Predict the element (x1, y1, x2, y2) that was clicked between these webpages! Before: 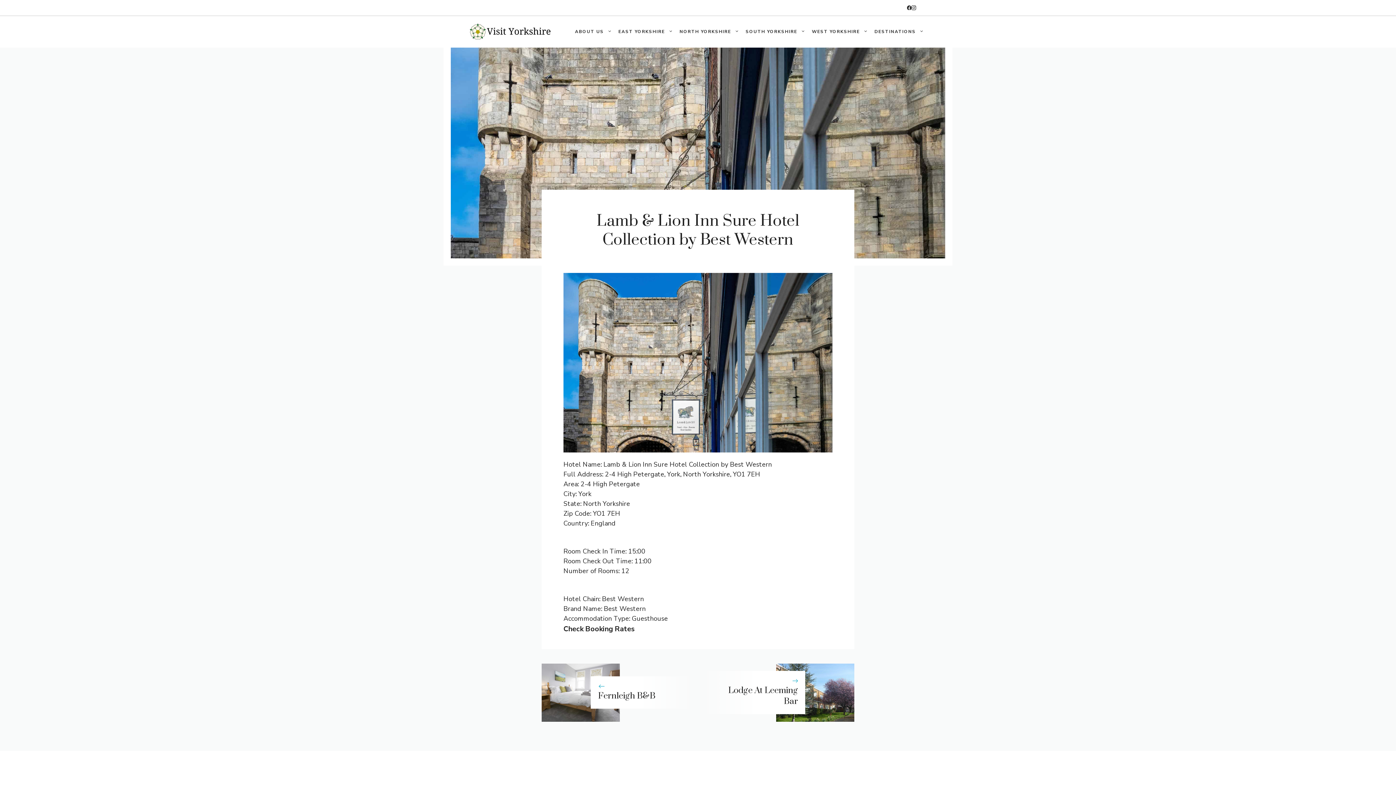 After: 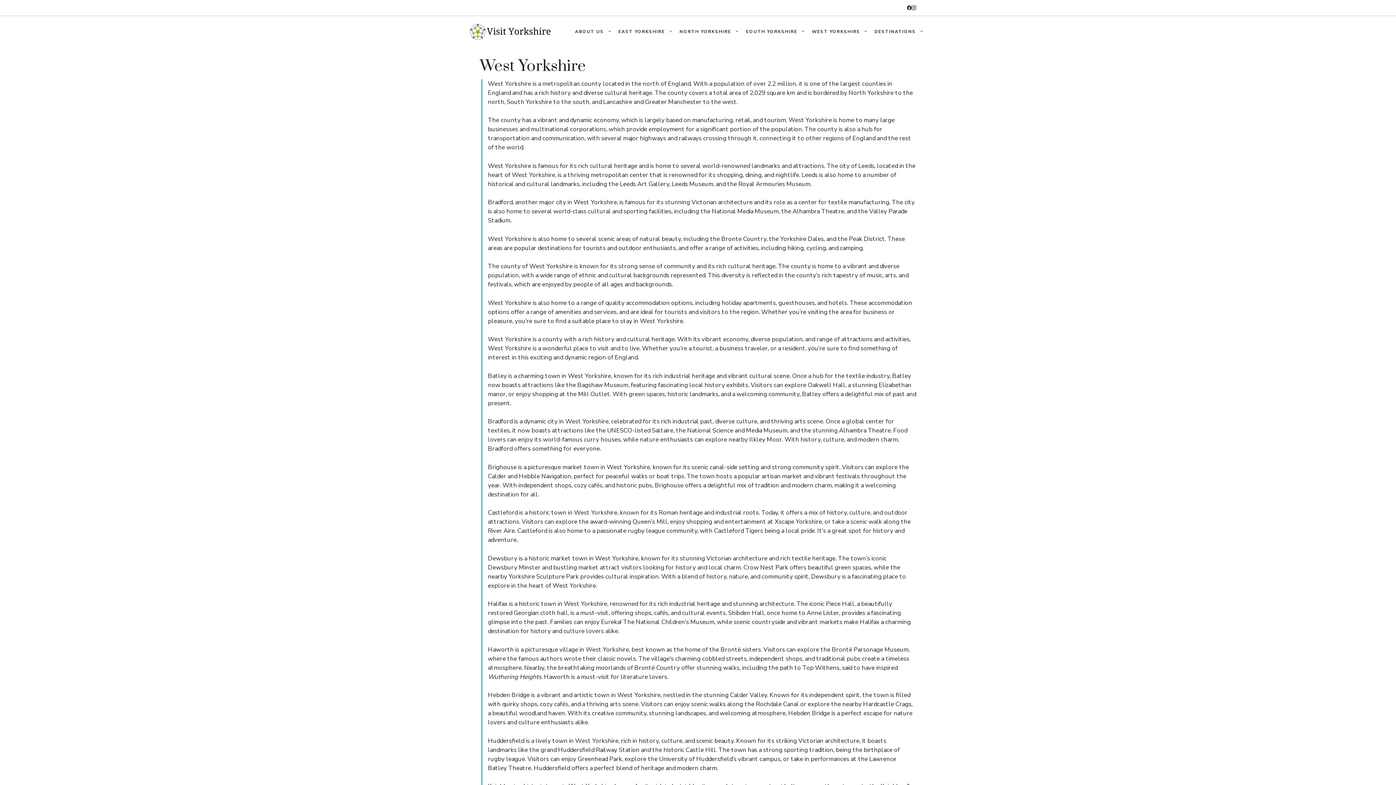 Action: label: WEST YORKSHIRE bbox: (808, 23, 871, 40)